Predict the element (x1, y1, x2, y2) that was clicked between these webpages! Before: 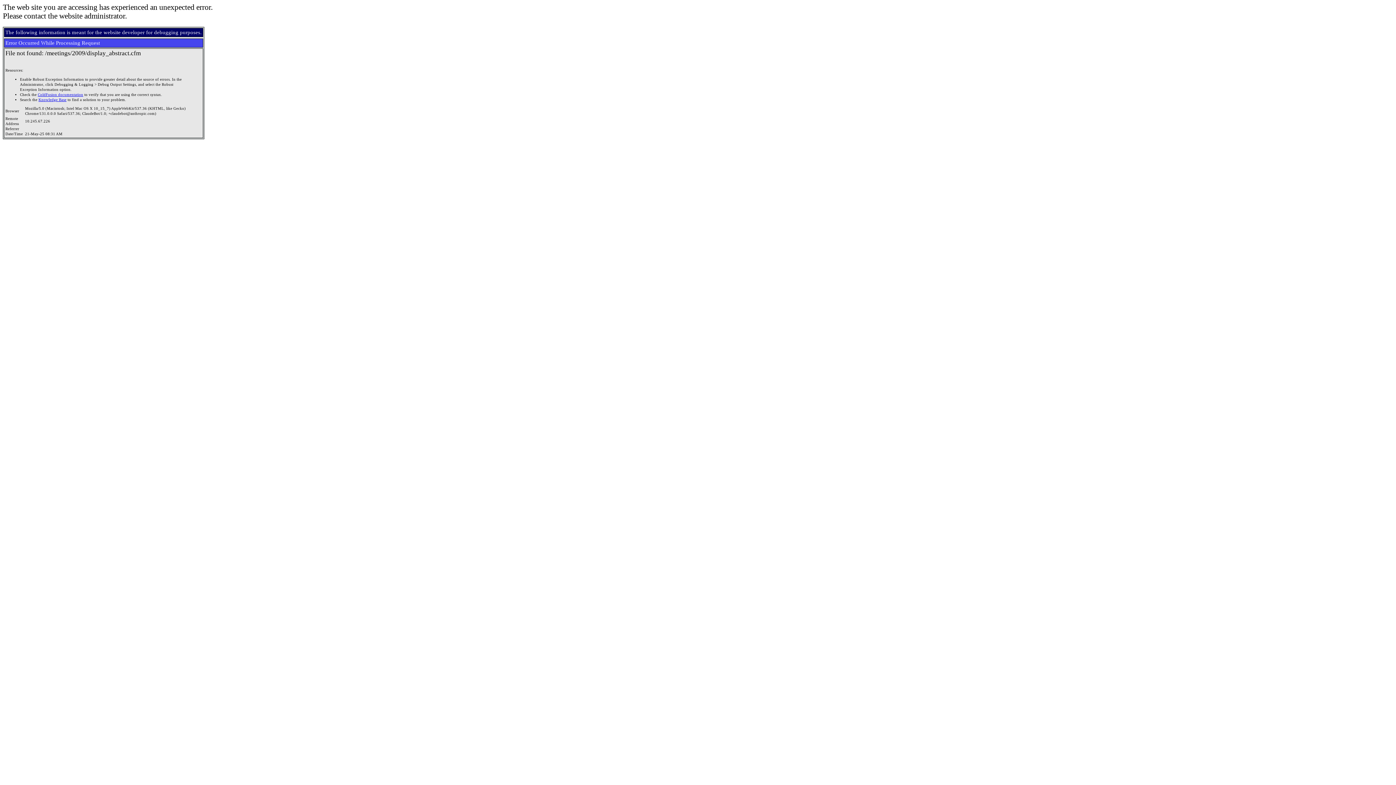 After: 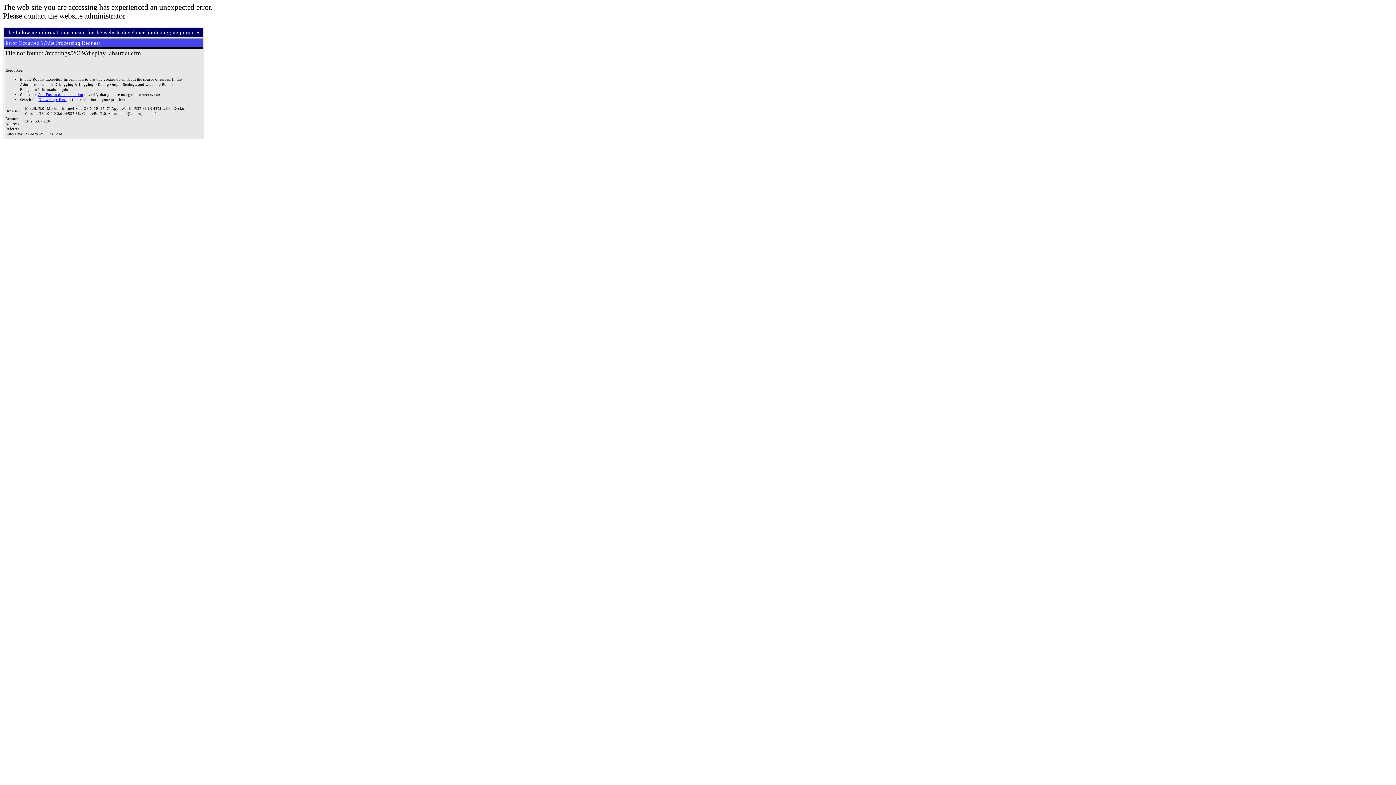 Action: label: Knowledge Base bbox: (38, 97, 66, 101)